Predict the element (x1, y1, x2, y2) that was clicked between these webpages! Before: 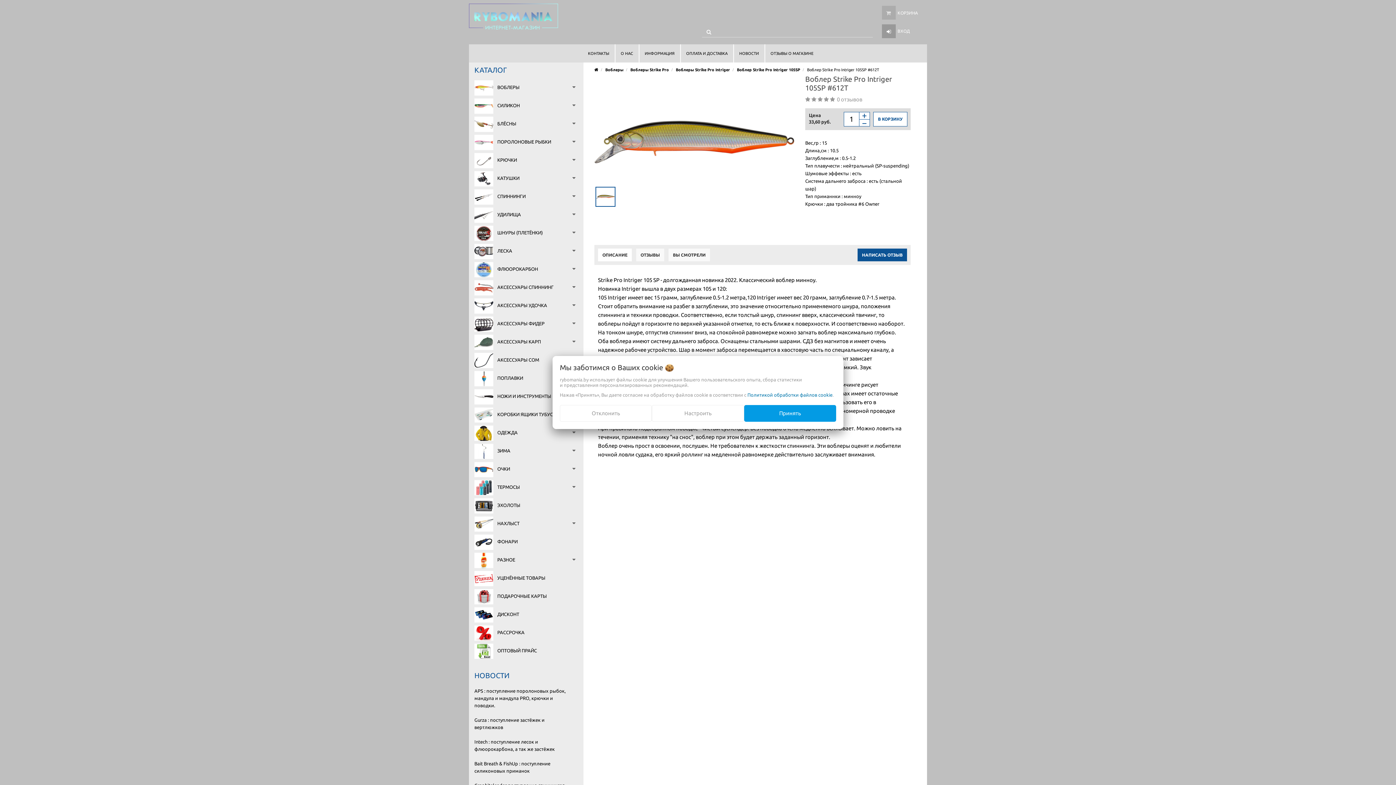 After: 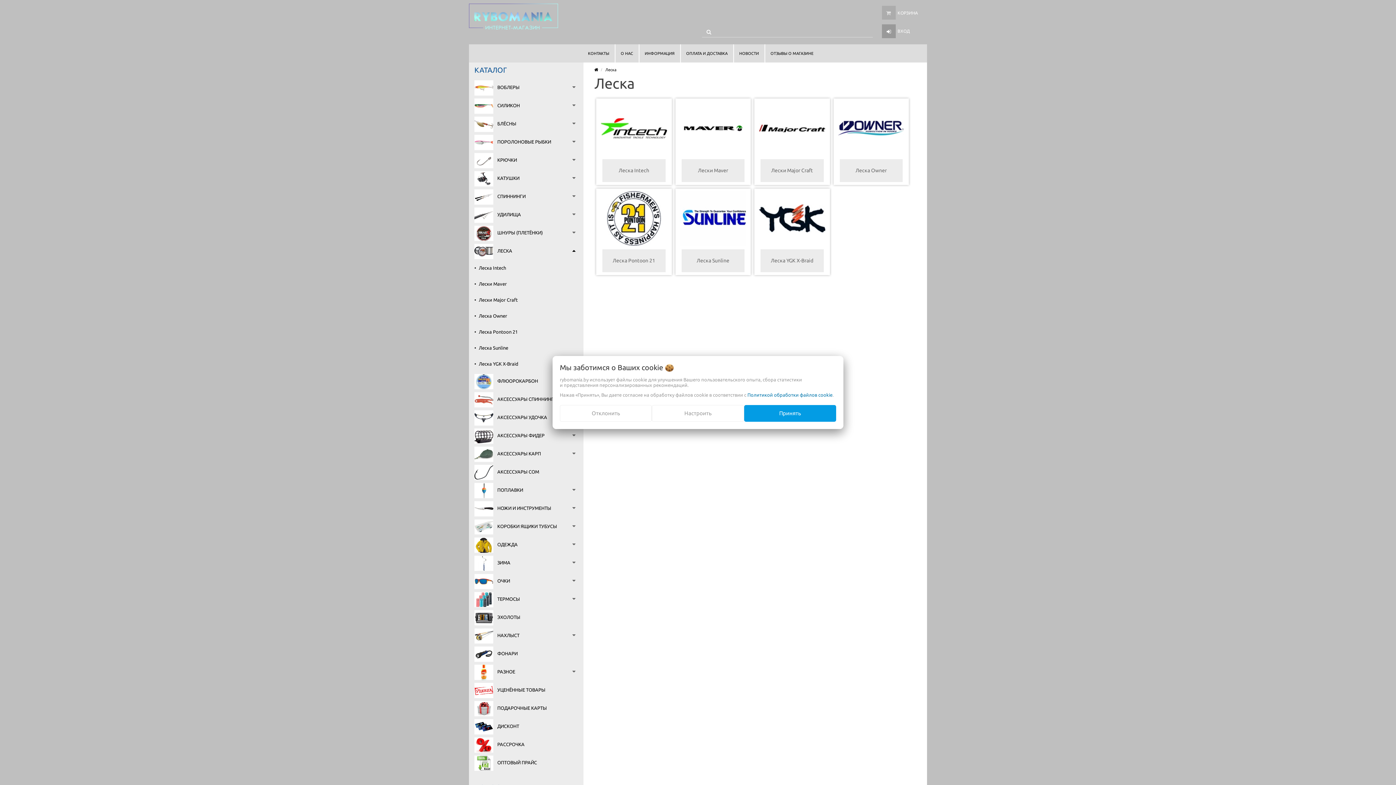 Action: label: ЛЕСКА bbox: (472, 241, 577, 260)